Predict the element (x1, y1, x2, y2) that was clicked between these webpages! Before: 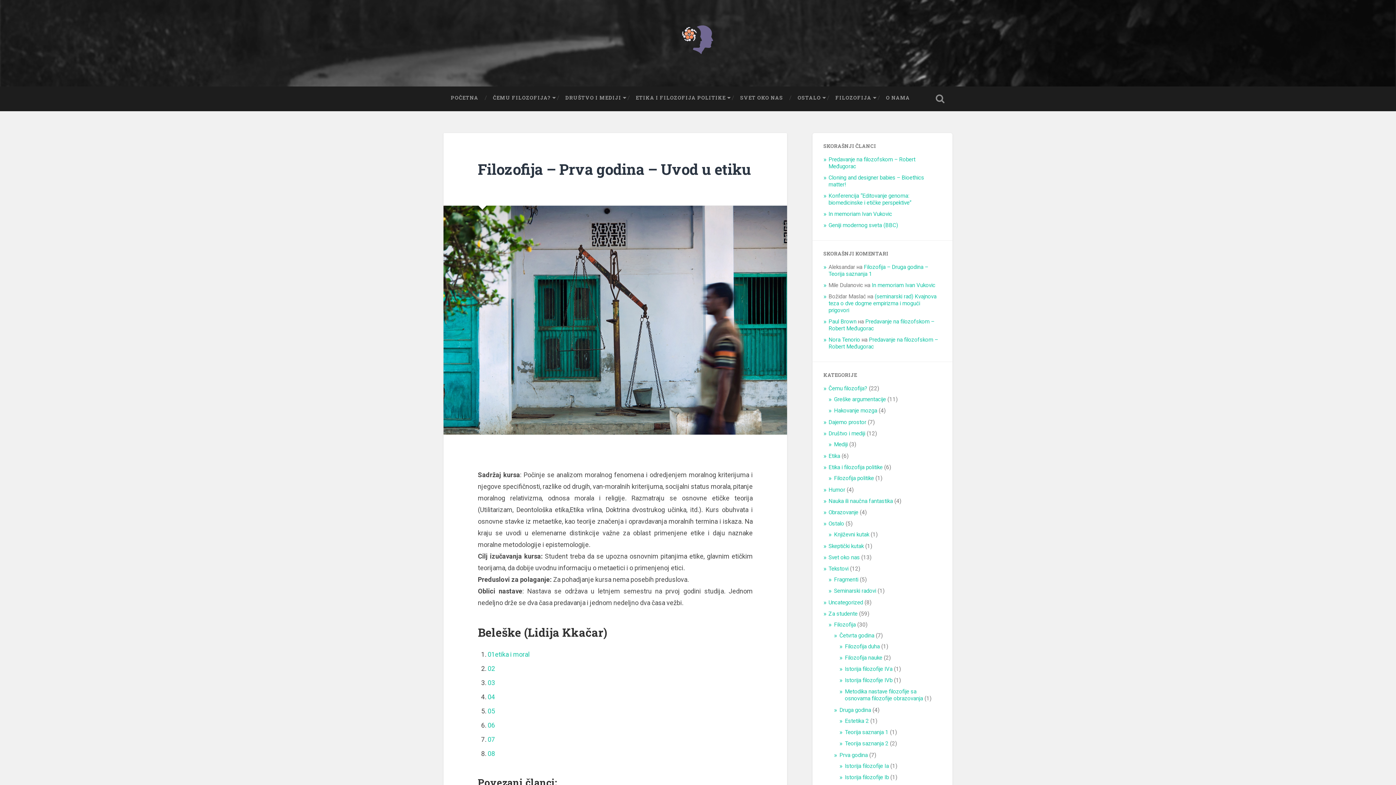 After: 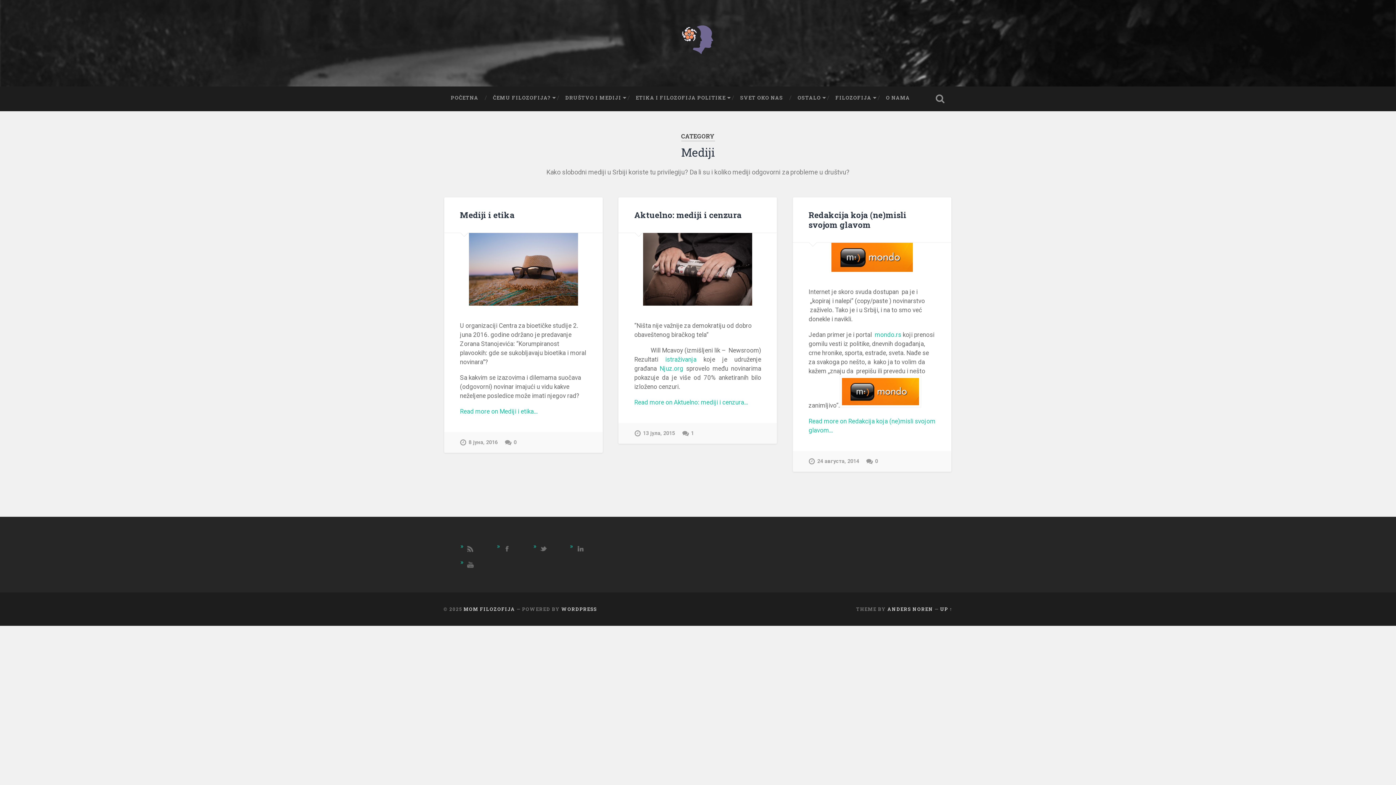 Action: label: Mediji bbox: (834, 441, 848, 447)